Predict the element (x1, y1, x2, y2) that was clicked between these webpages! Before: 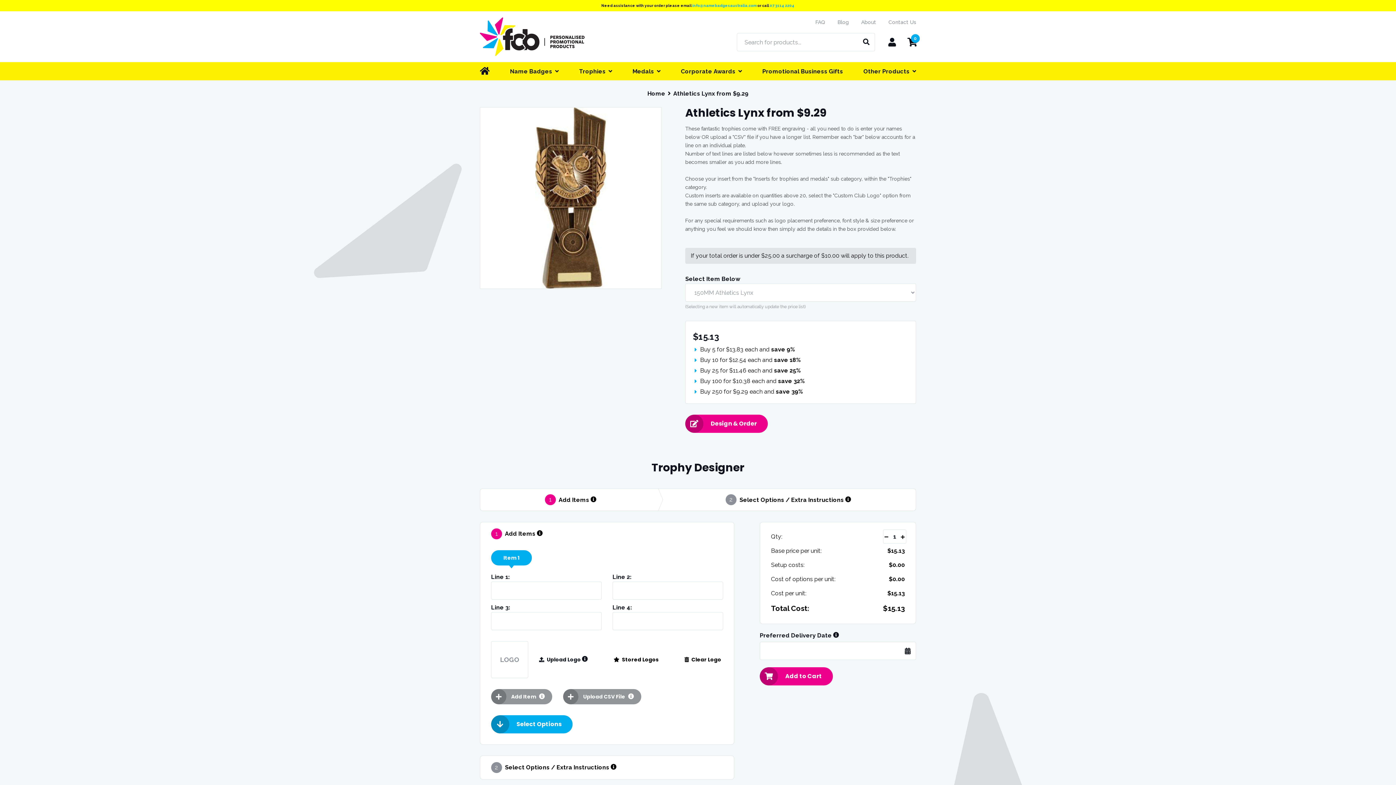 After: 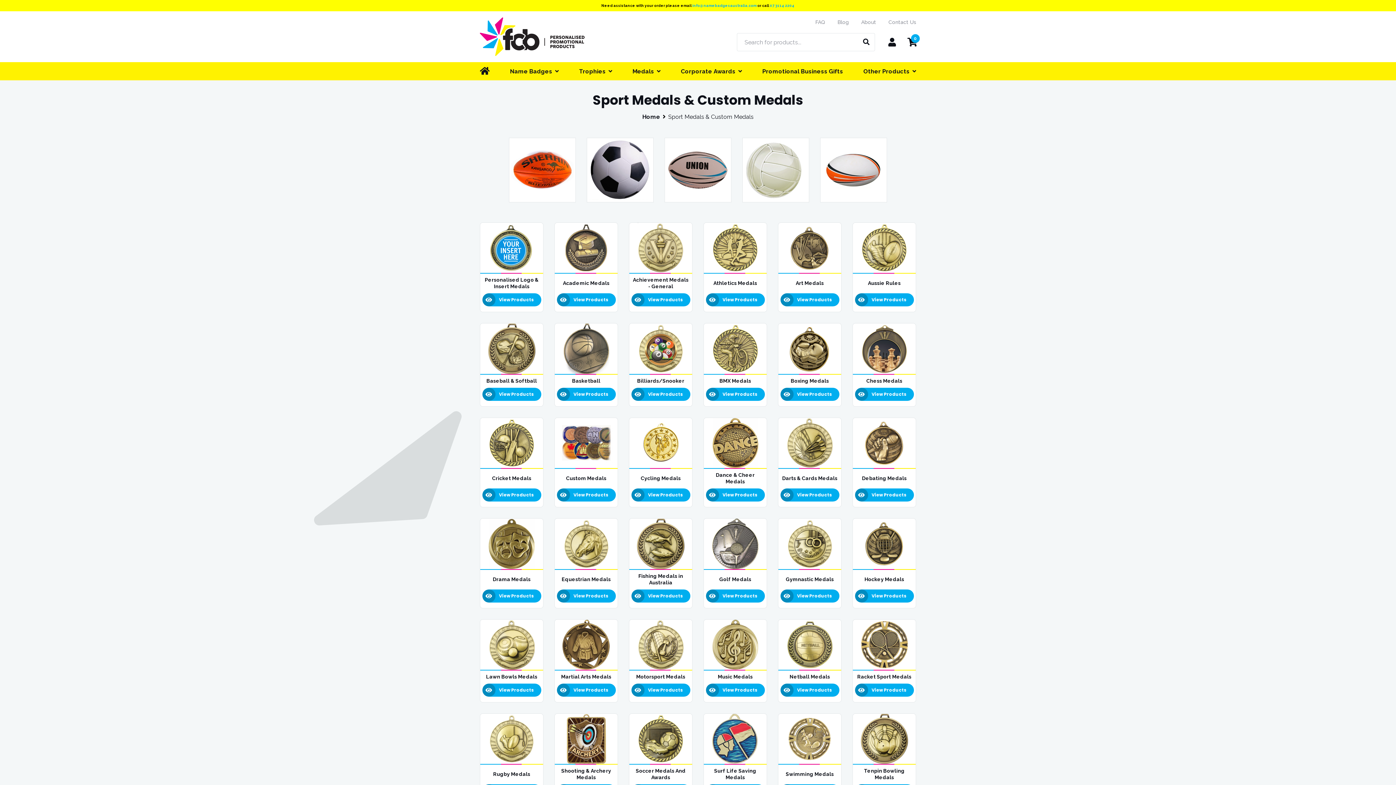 Action: bbox: (629, 62, 664, 80) label: Medals